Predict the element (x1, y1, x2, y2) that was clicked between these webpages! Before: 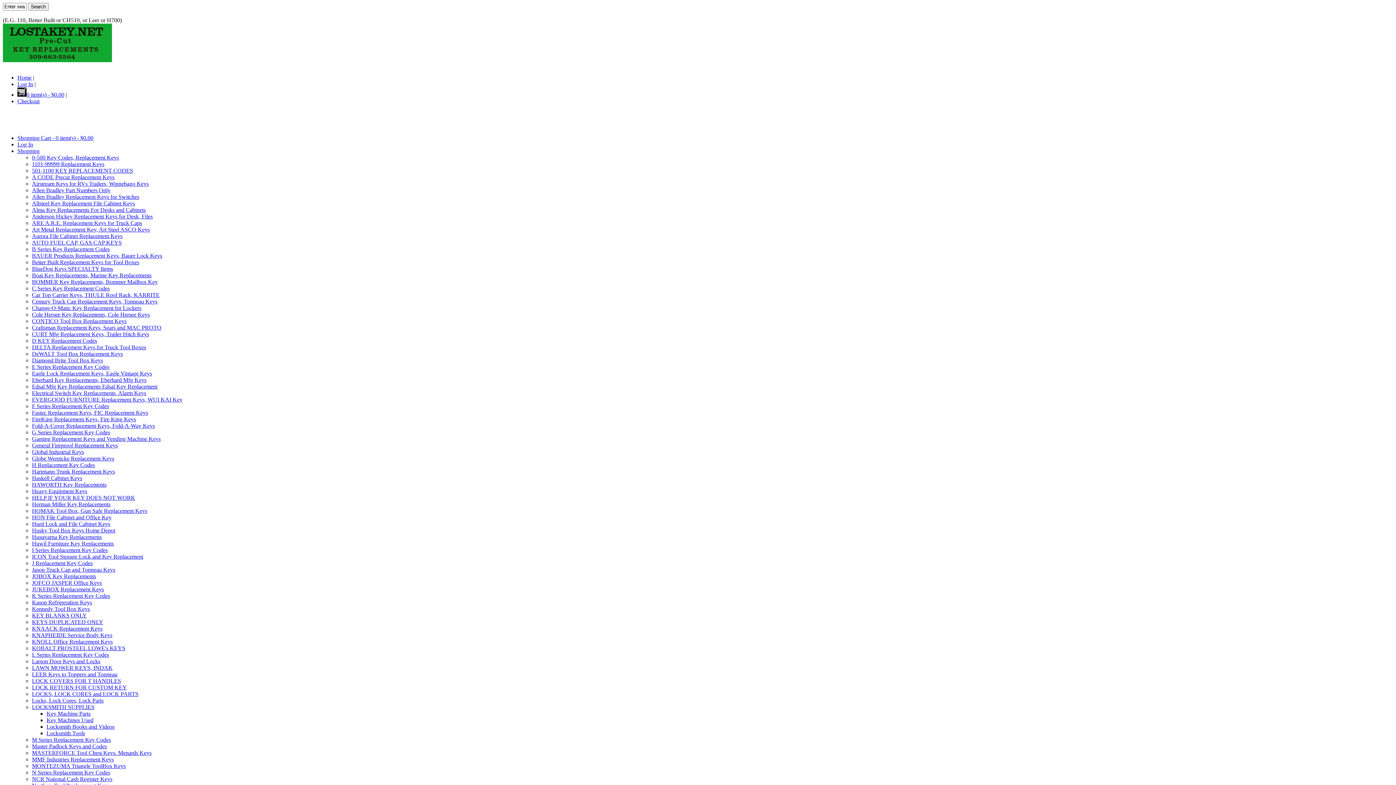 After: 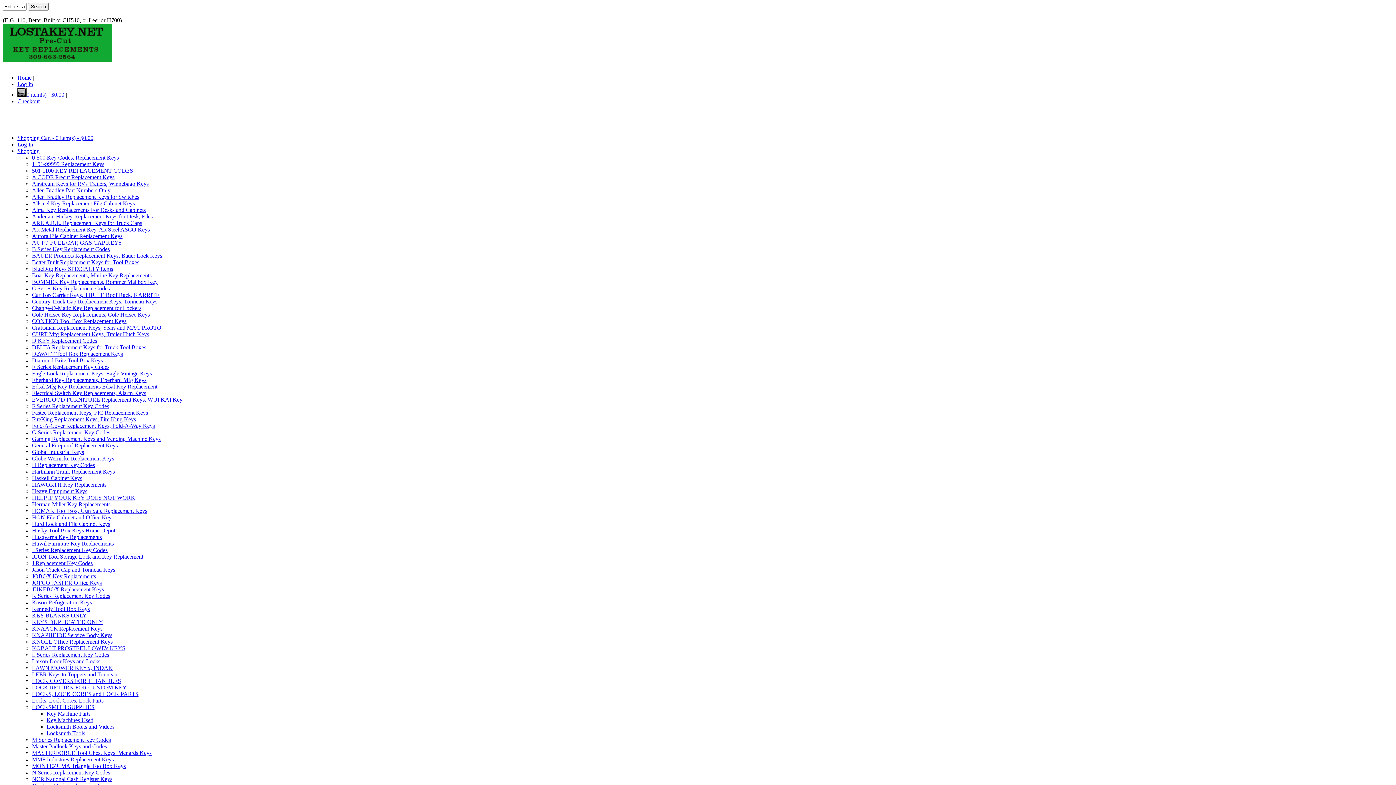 Action: label: Global Industrial Keys bbox: (32, 449, 84, 455)